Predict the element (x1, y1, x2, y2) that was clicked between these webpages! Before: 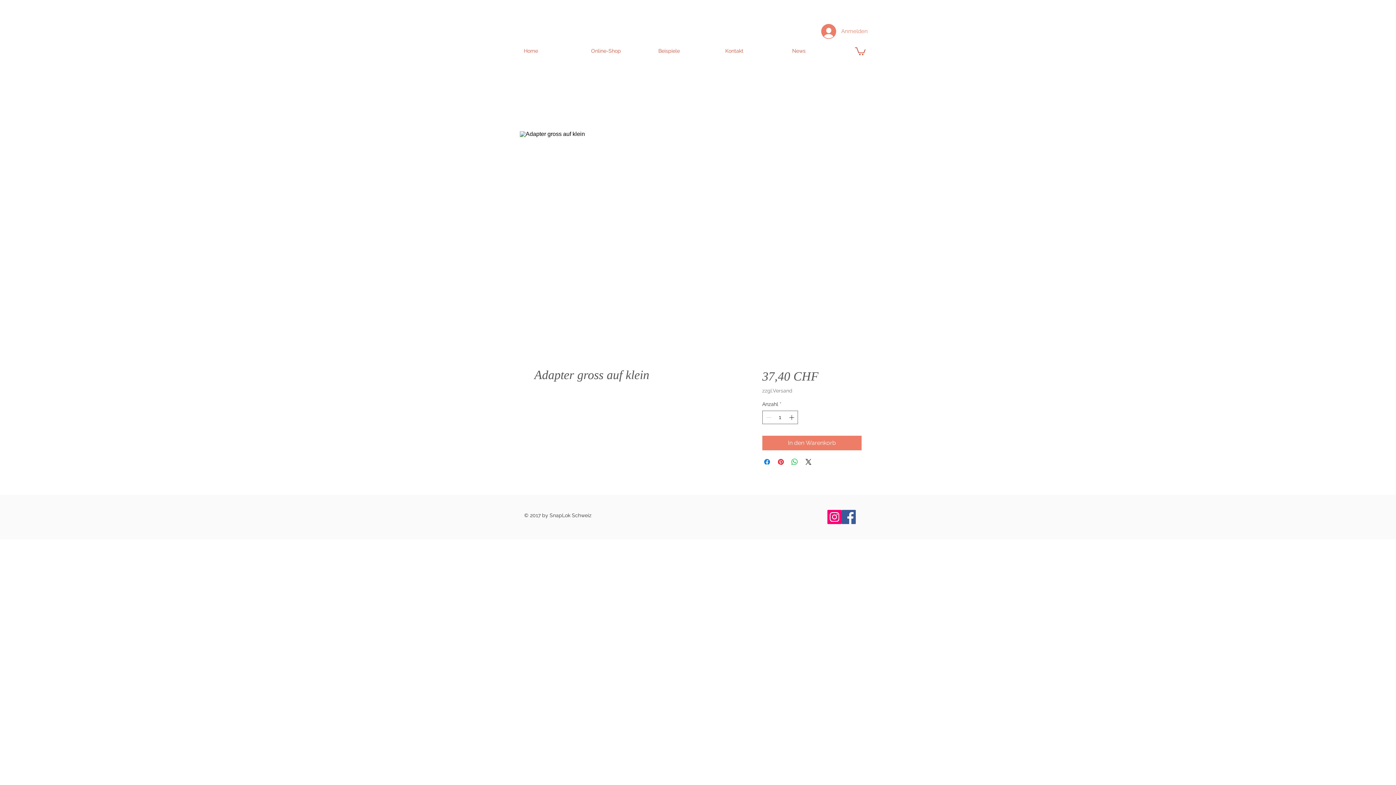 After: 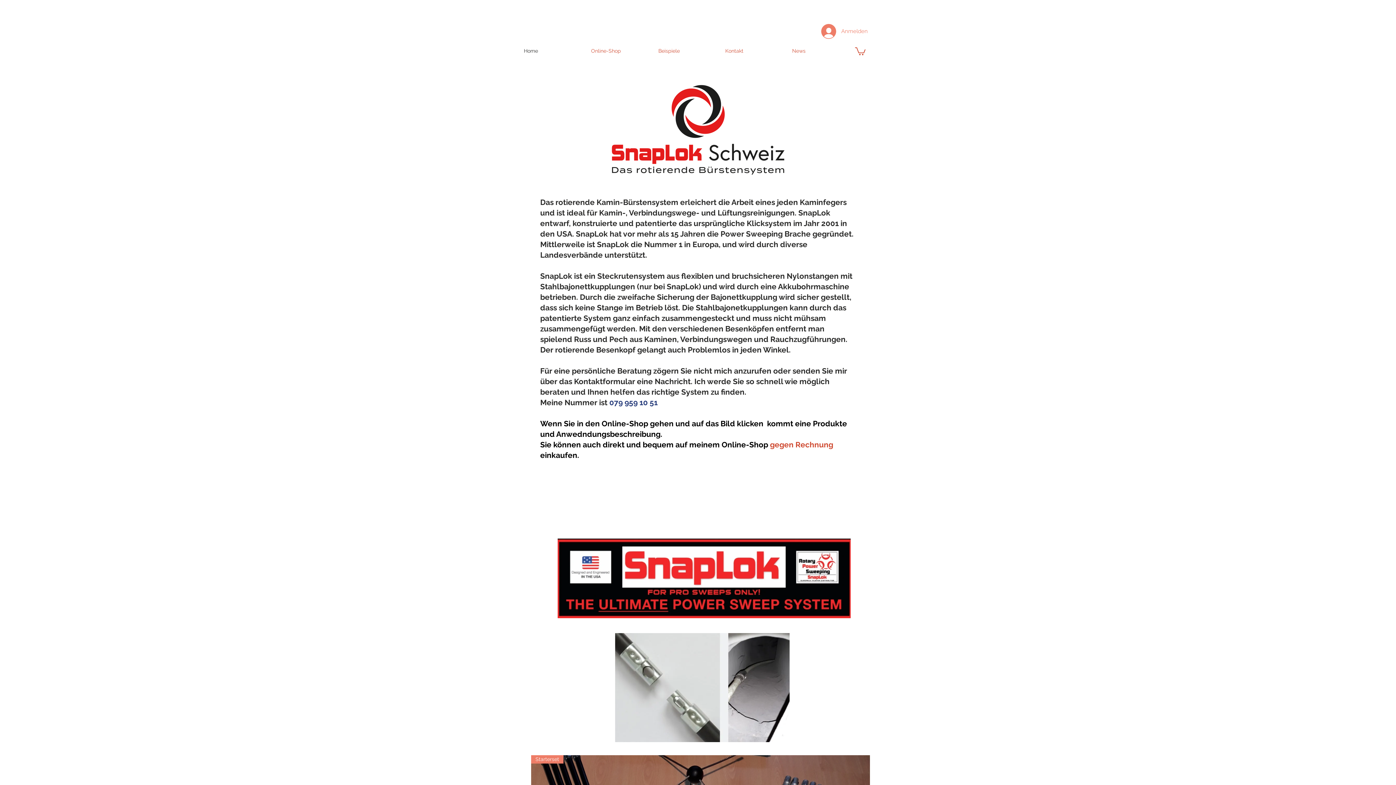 Action: label: Home bbox: (520, 34, 587, 66)